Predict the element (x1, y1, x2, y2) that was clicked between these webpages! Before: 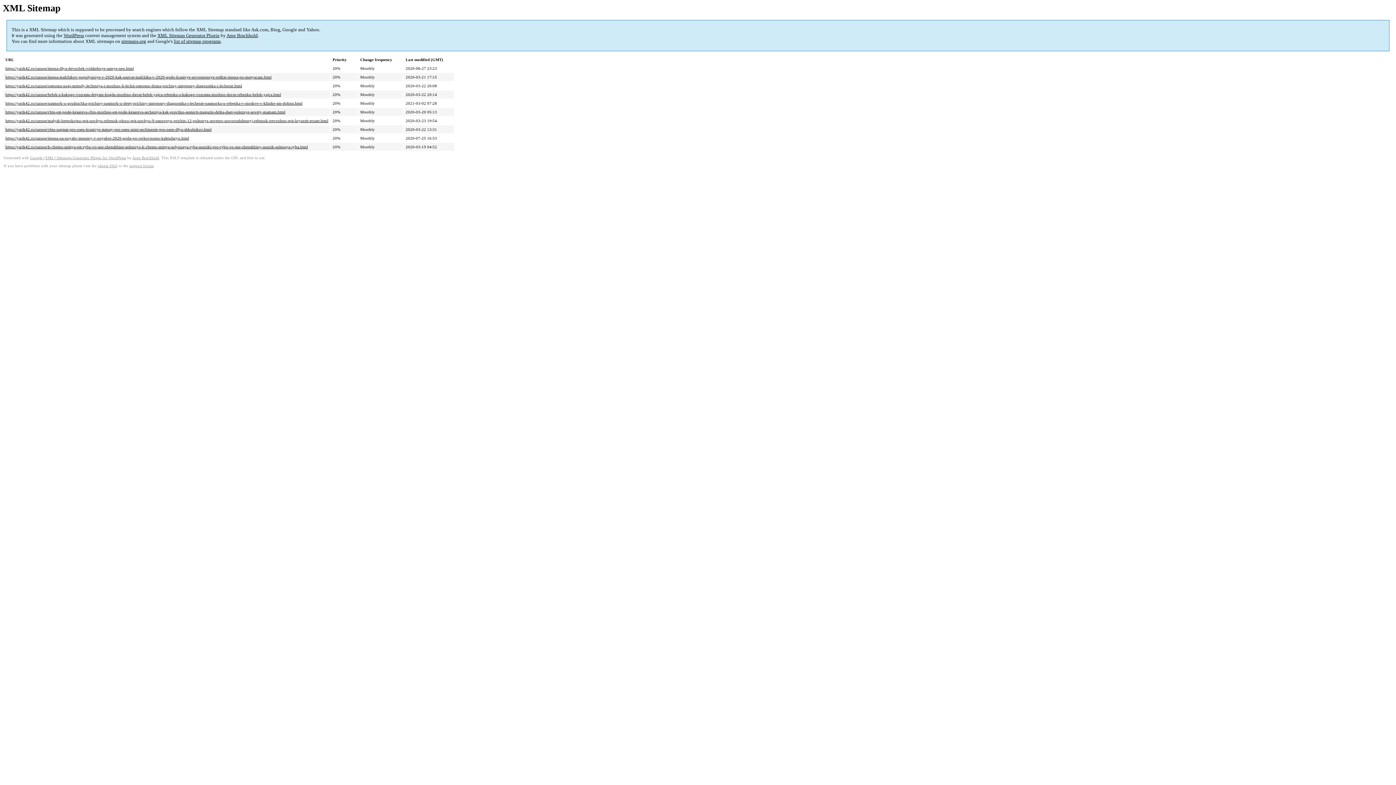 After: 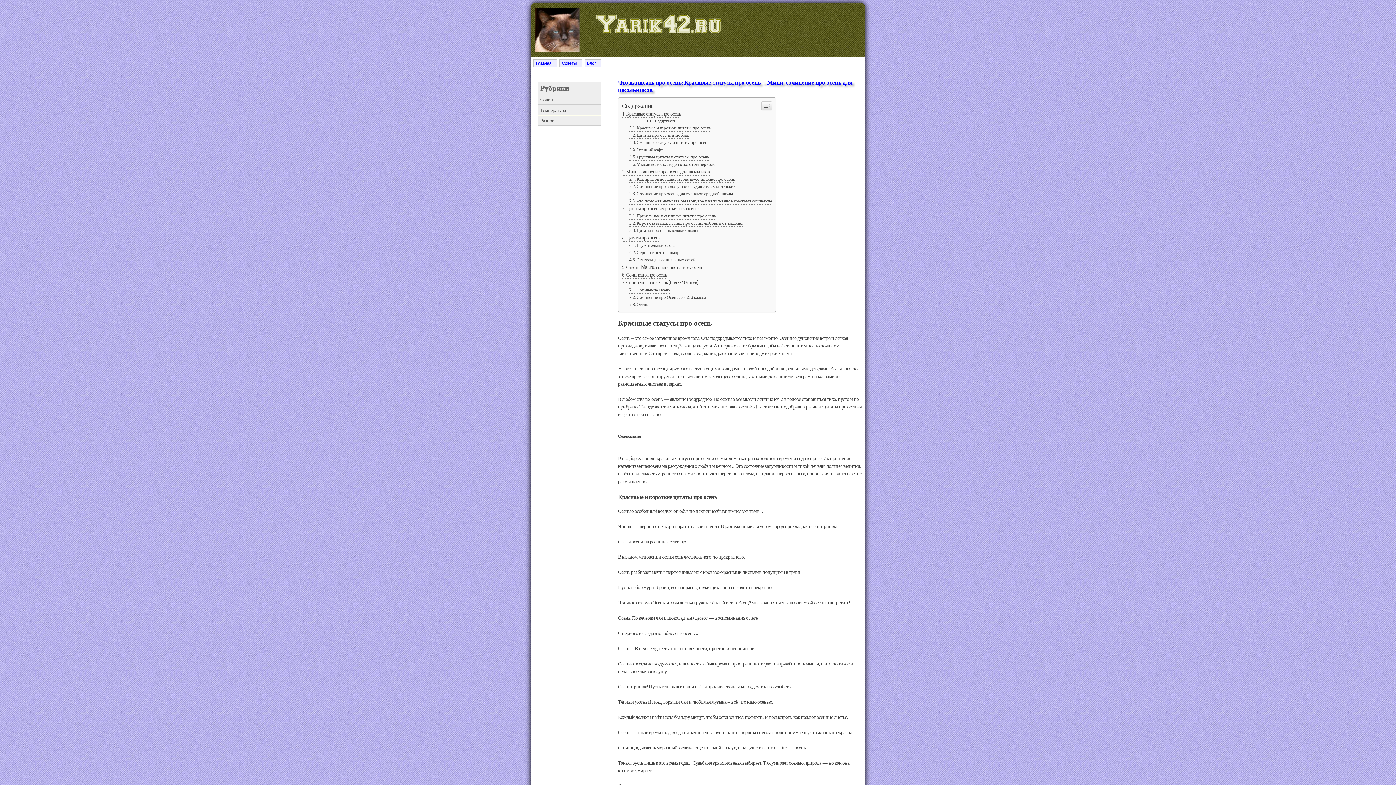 Action: bbox: (5, 127, 211, 131) label: https://yarik42.ru/raznoe/chto-napisat-pro-osen-krasivye-statusy-pro-osen-mini-sochinenie-pro-osen-dlya-shkolnikov.html